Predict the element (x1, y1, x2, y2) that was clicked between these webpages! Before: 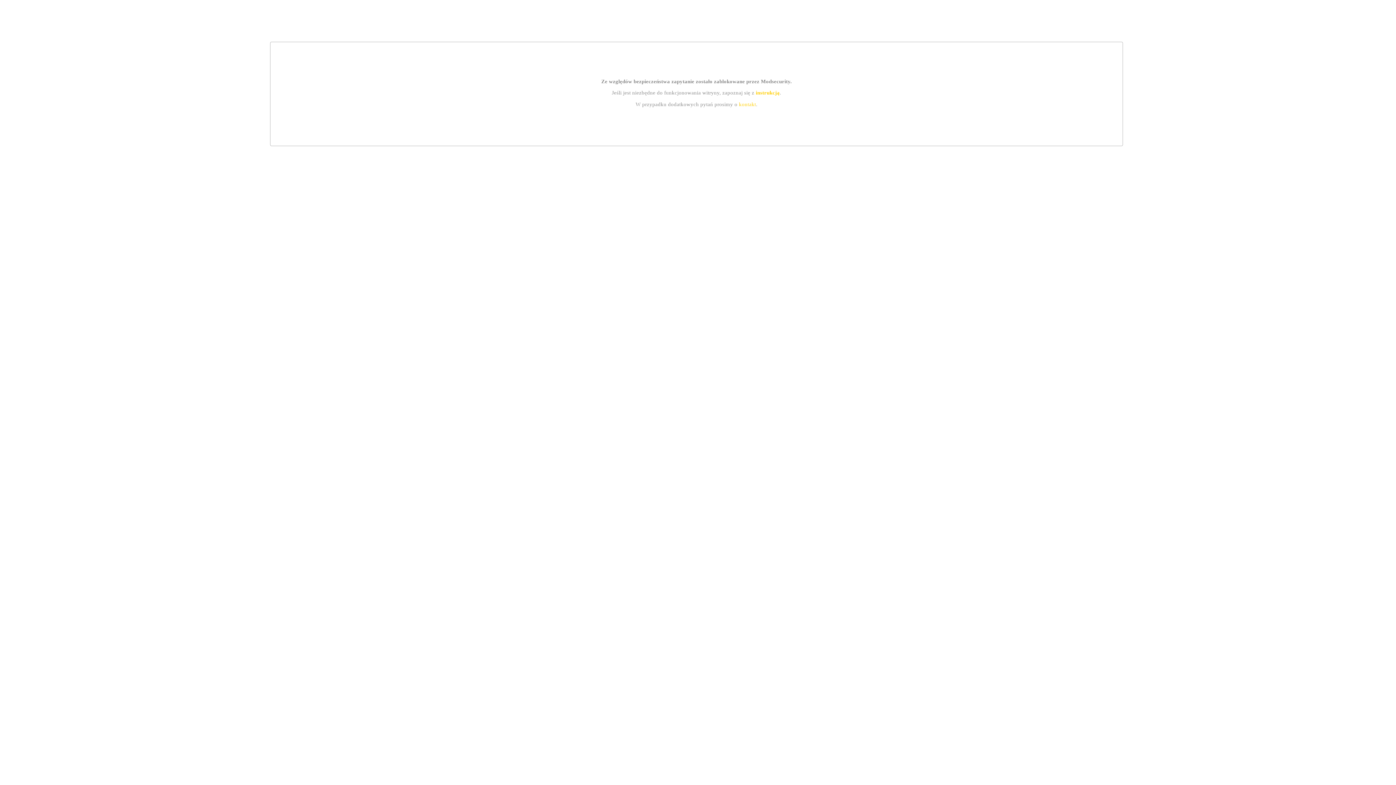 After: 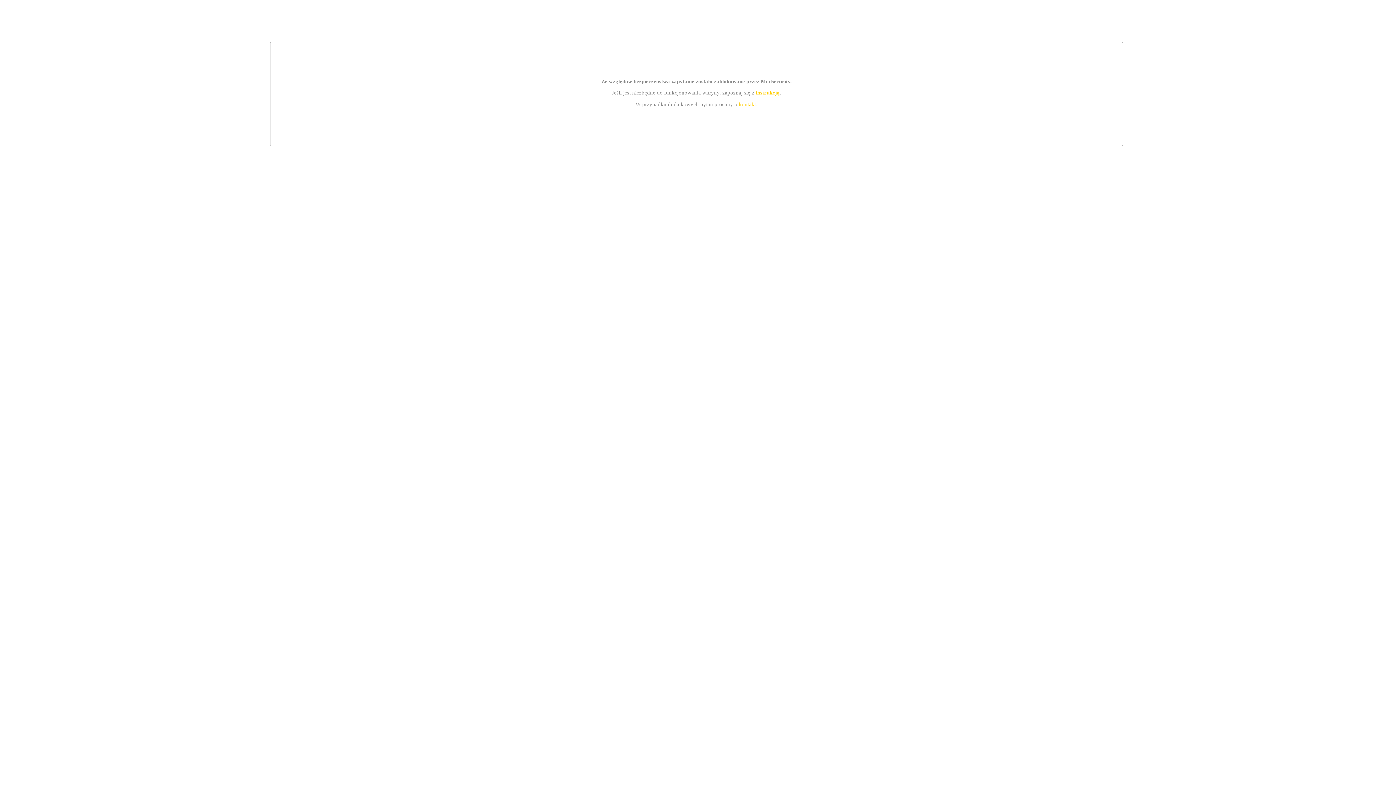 Action: label: kontakt bbox: (739, 101, 756, 107)